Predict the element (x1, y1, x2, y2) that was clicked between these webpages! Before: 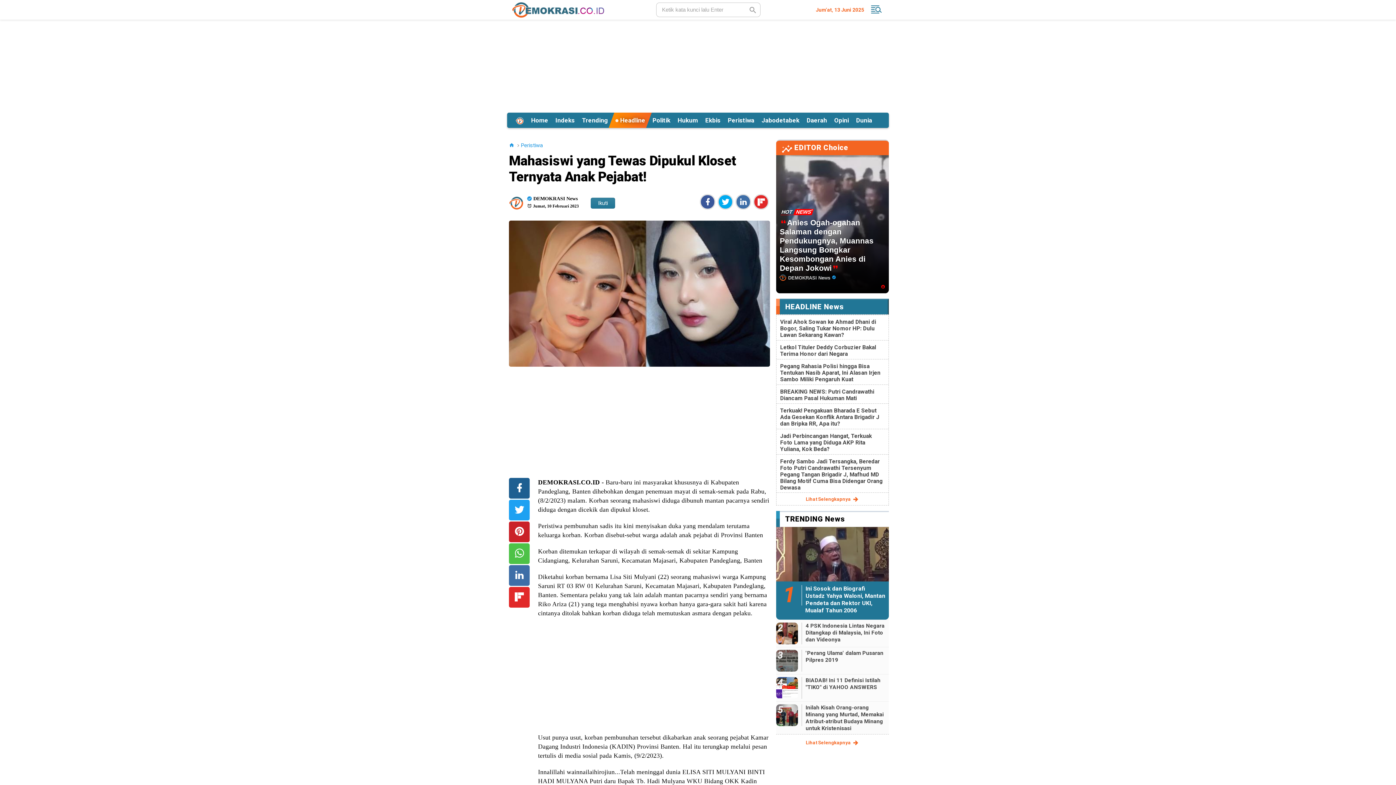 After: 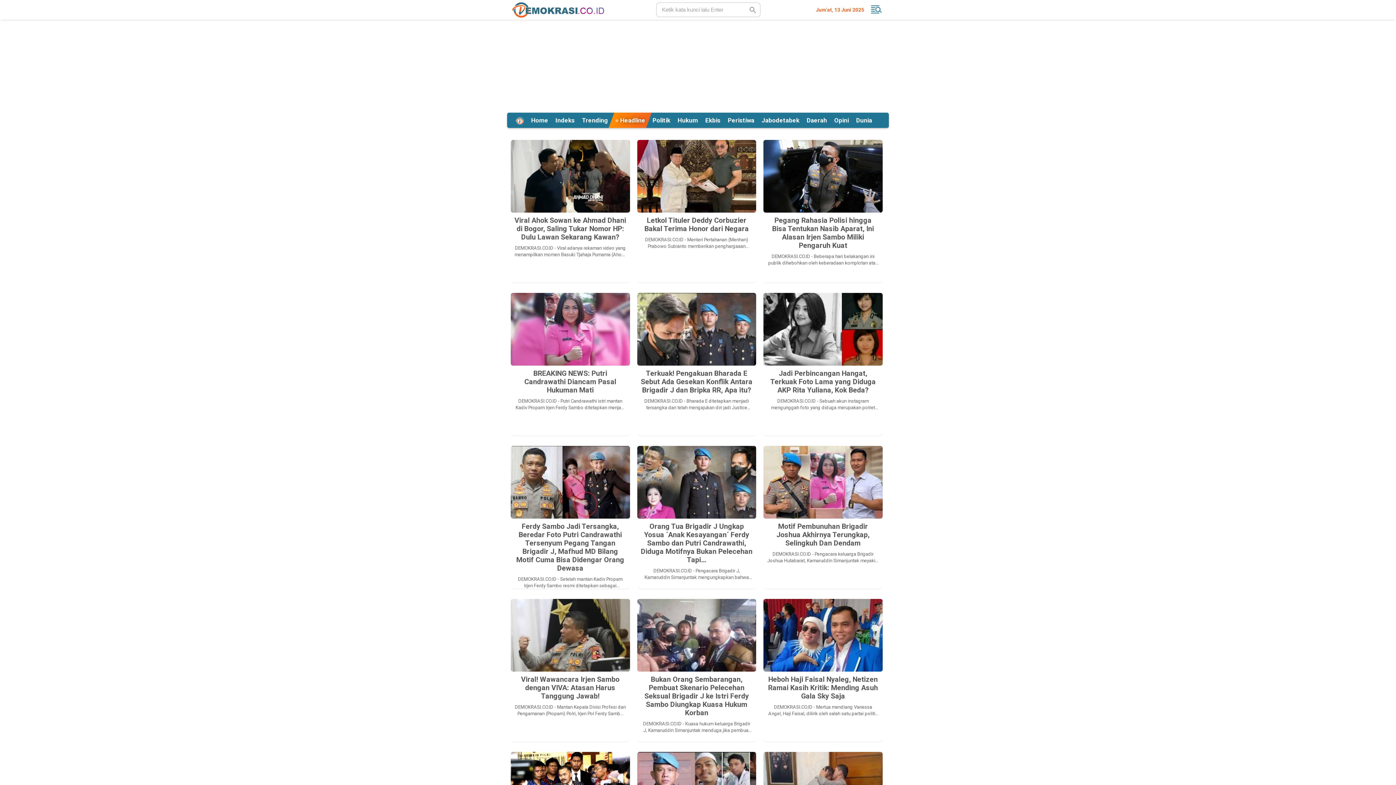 Action: label: Lihat Selengkapnya  bbox: (802, 494, 863, 504)